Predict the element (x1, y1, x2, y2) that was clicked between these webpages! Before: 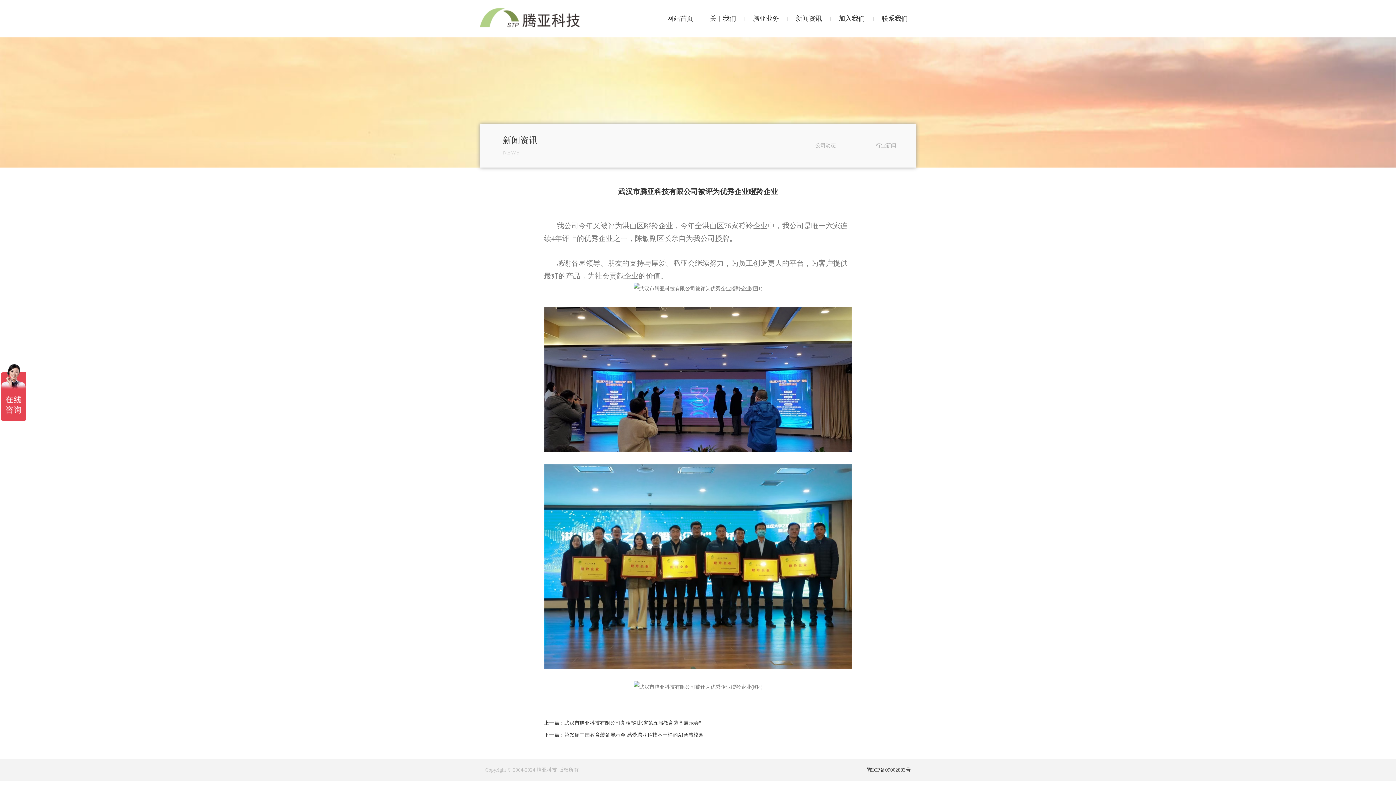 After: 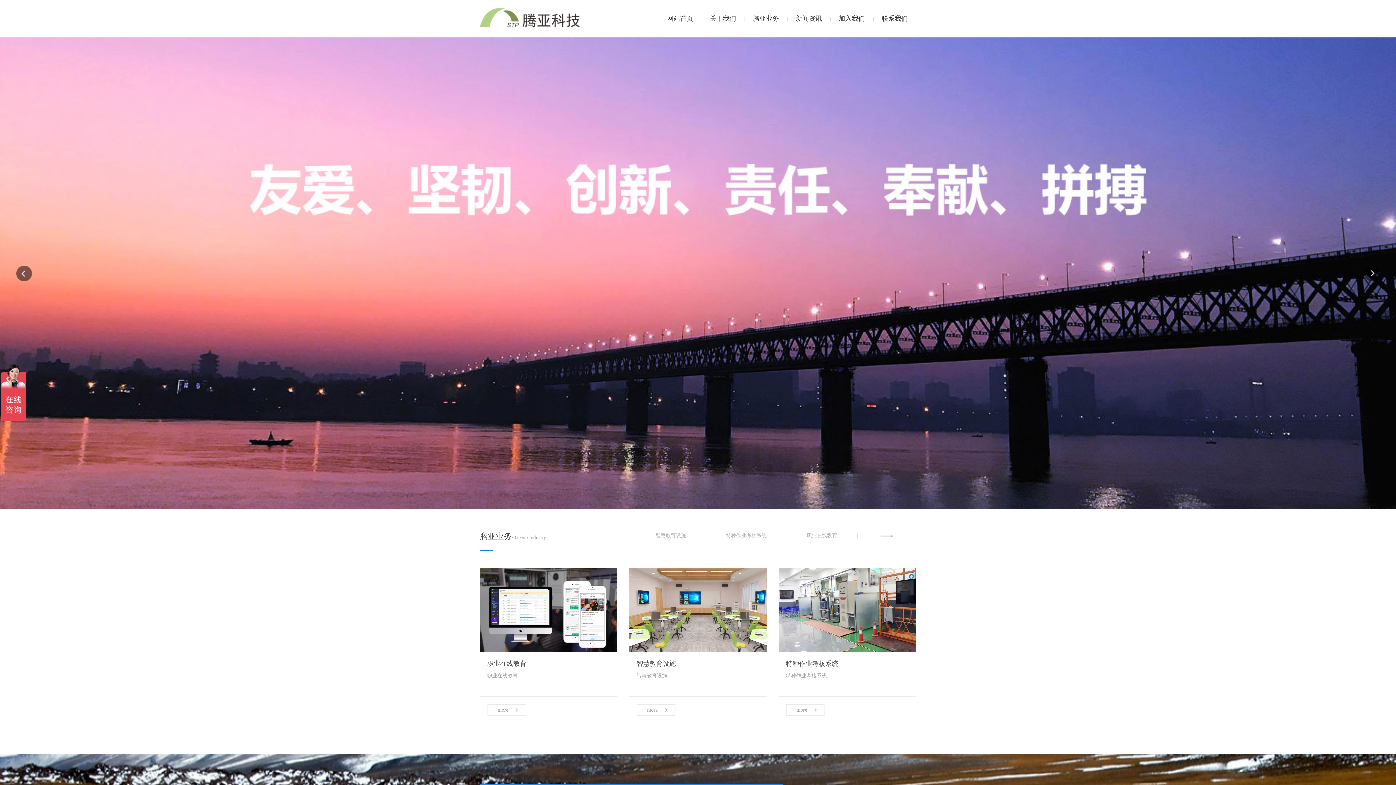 Action: bbox: (661, 0, 698, 37) label: 网站首页